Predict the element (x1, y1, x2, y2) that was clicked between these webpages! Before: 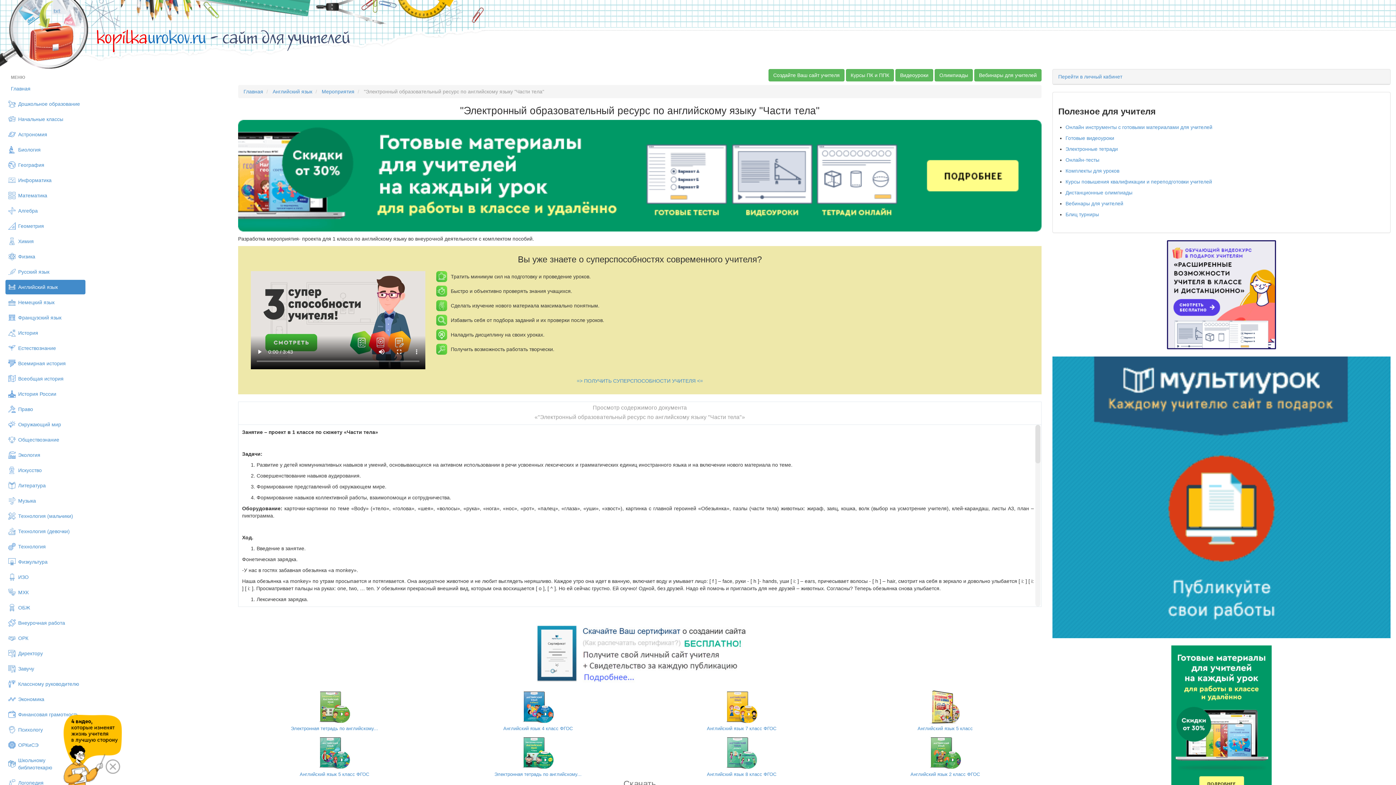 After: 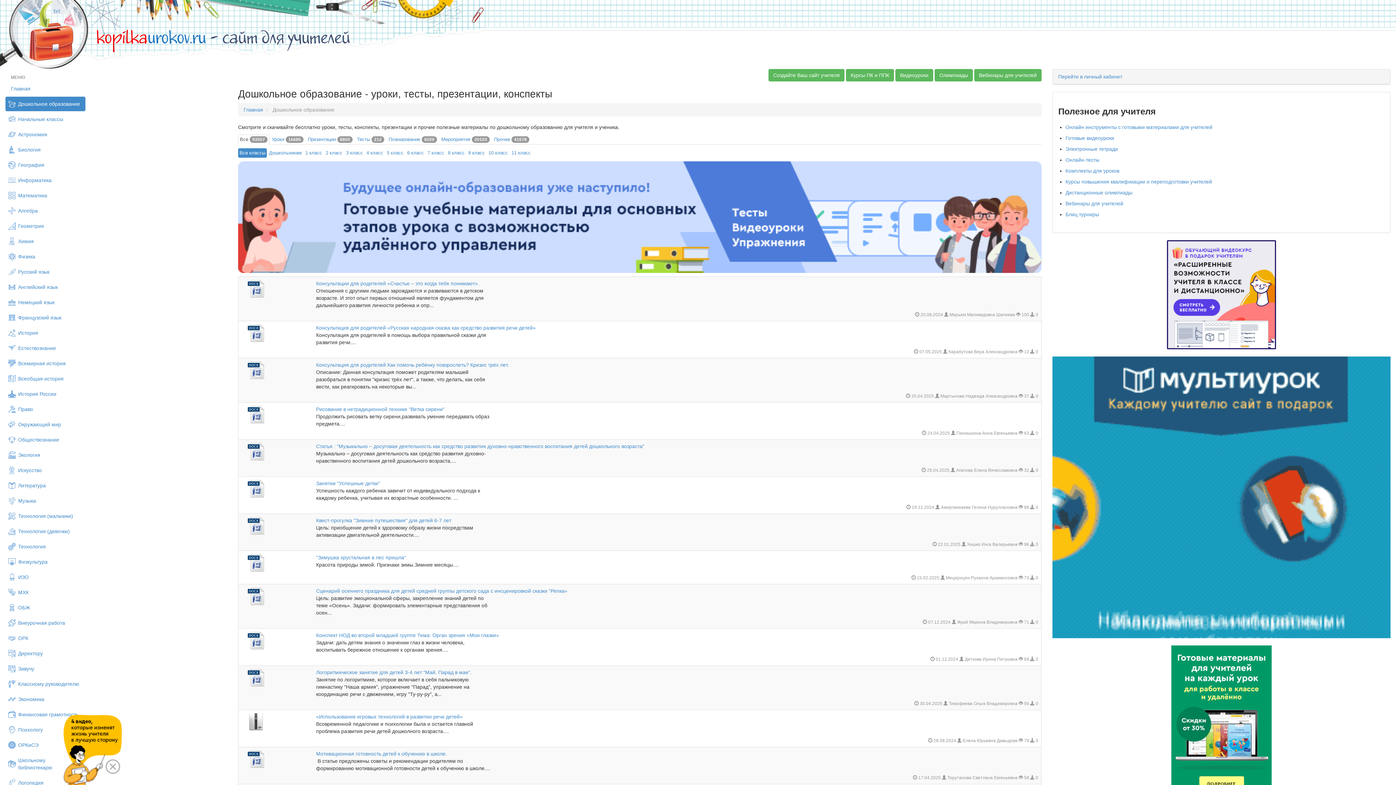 Action: bbox: (5, 96, 85, 111) label: Дошкольное образование